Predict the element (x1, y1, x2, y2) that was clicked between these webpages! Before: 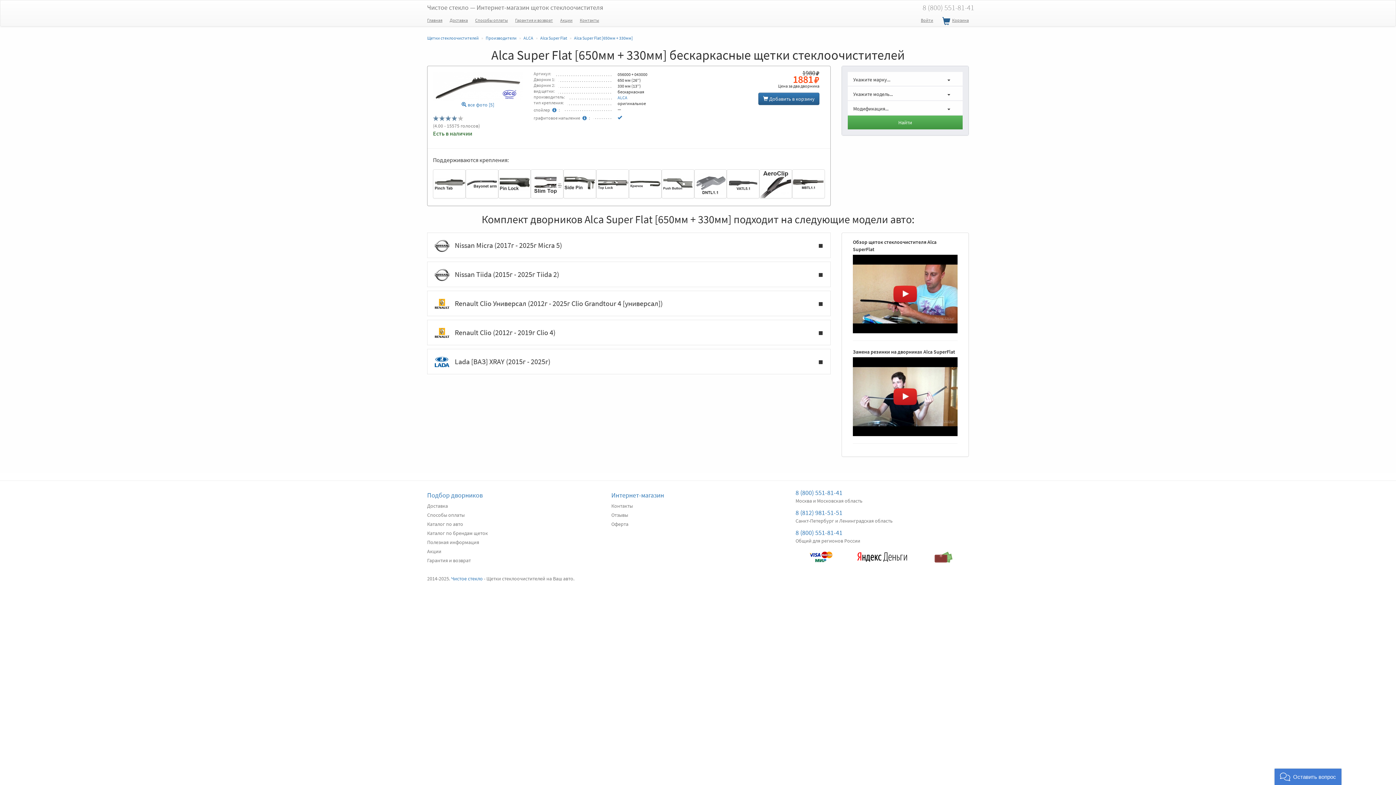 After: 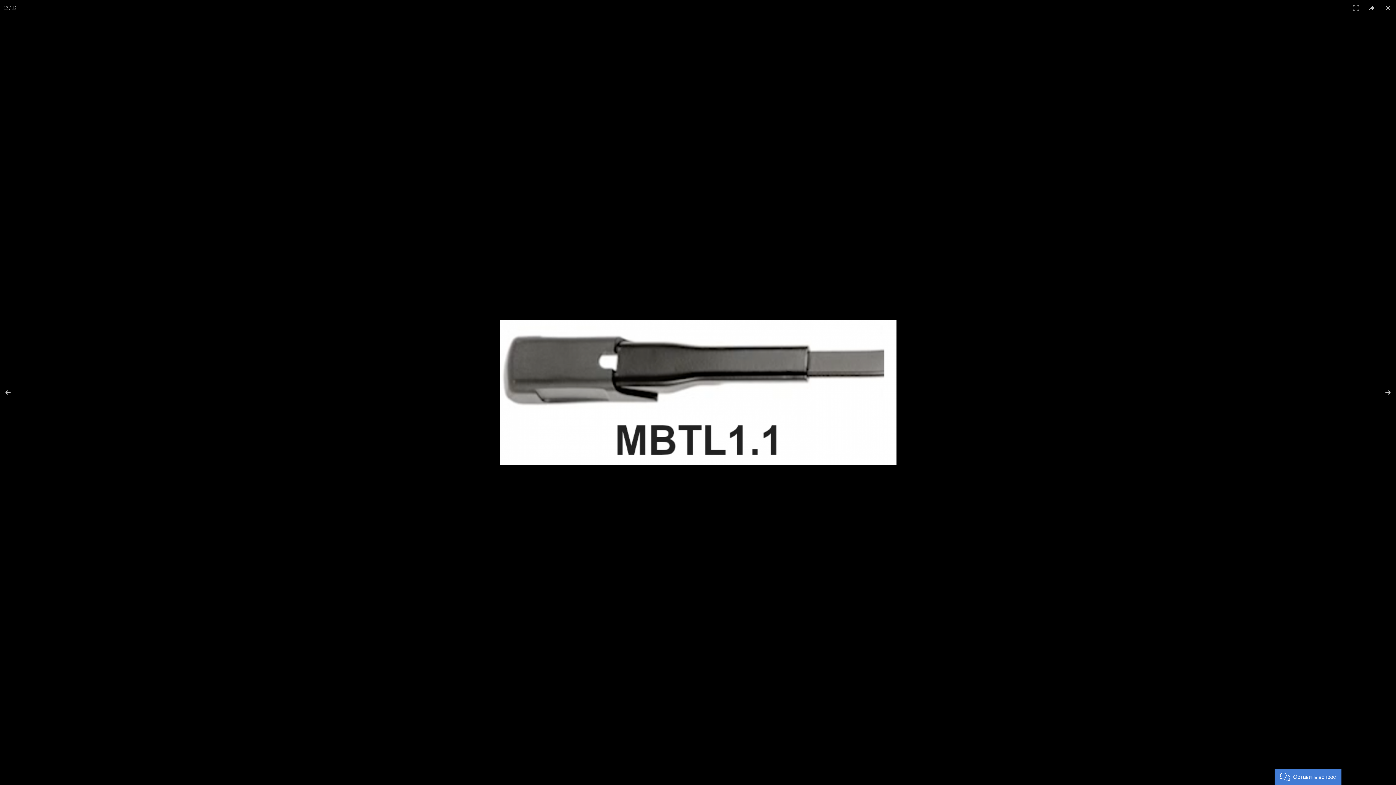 Action: bbox: (792, 169, 825, 198)